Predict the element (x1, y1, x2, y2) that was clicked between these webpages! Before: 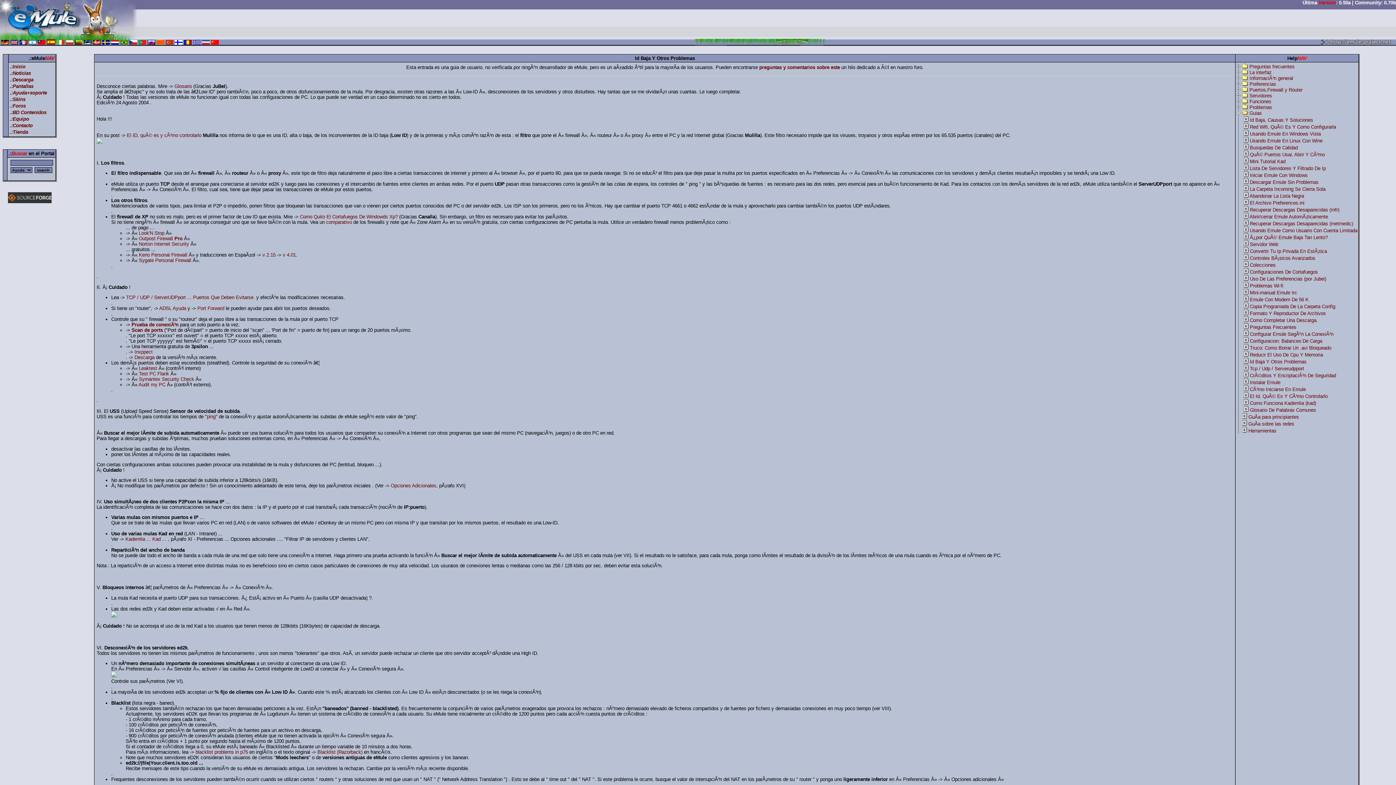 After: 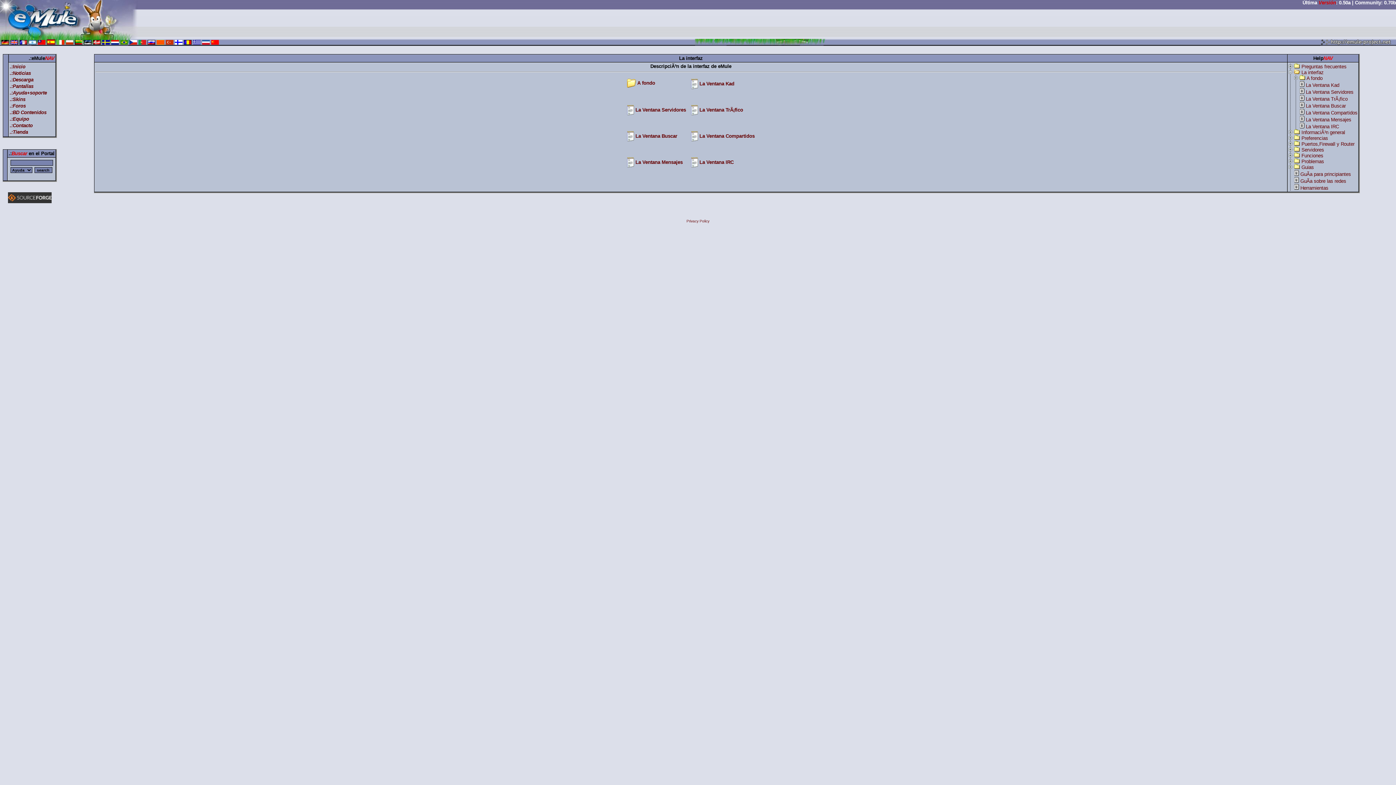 Action: label: La interfaz bbox: (1249, 69, 1272, 75)